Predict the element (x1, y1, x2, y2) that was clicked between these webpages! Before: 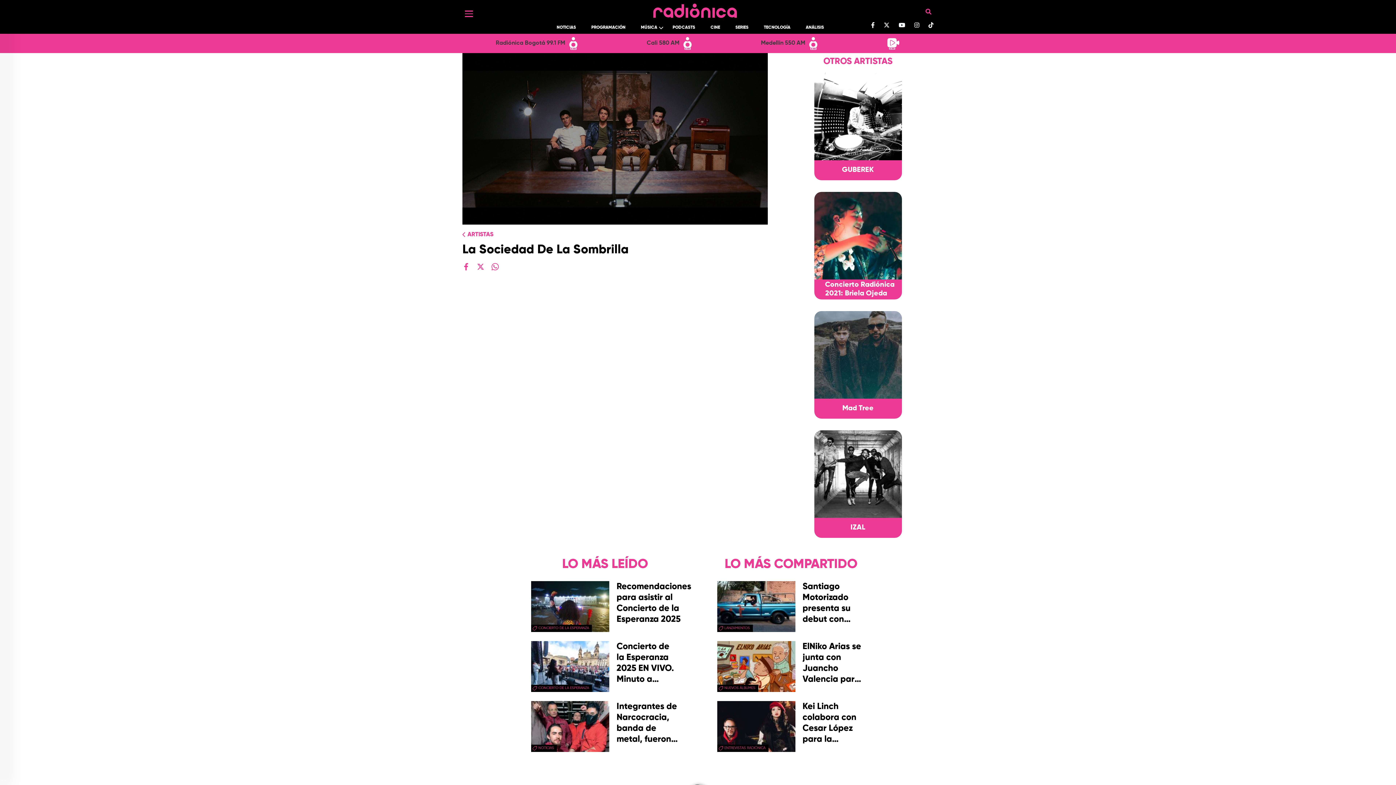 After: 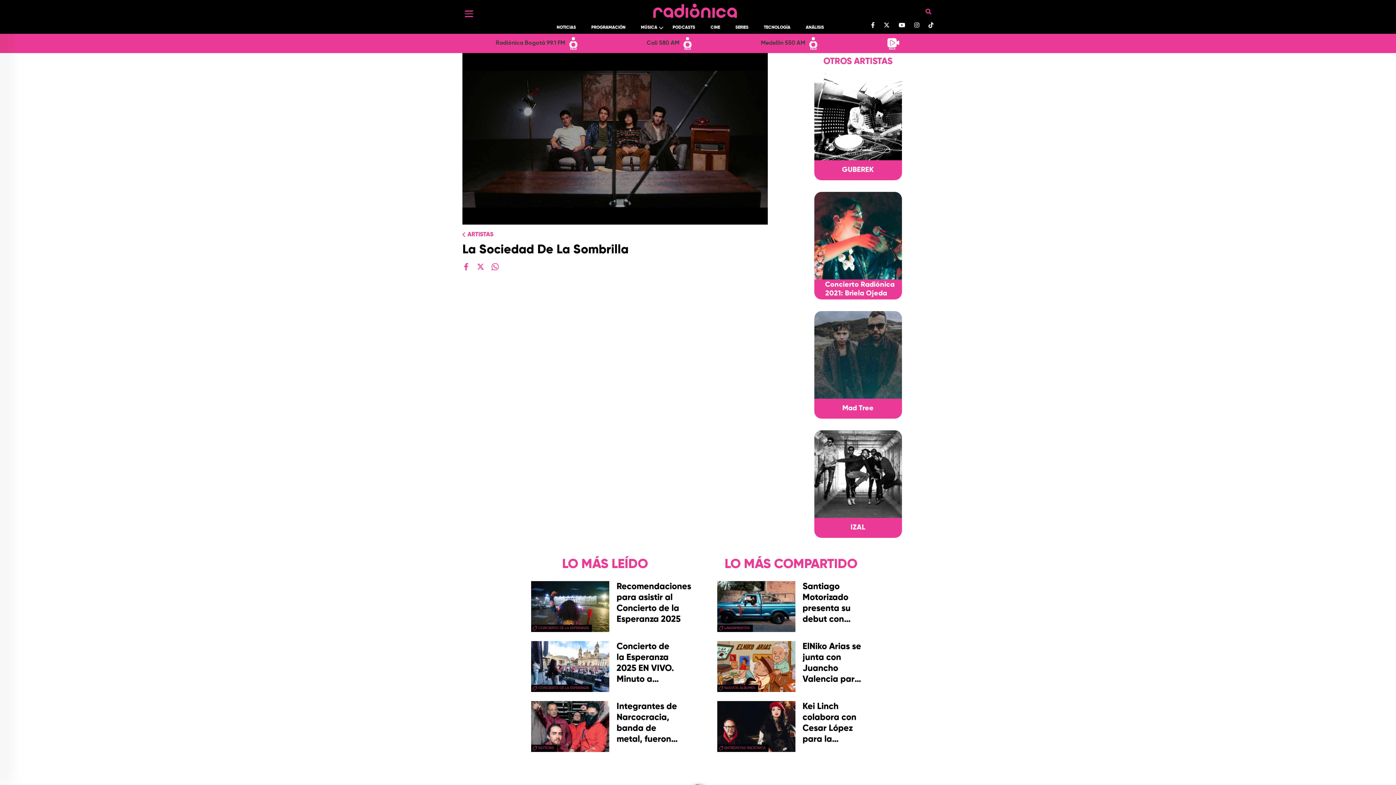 Action: label: Medellín 550 AM  bbox: (761, 40, 820, 46)